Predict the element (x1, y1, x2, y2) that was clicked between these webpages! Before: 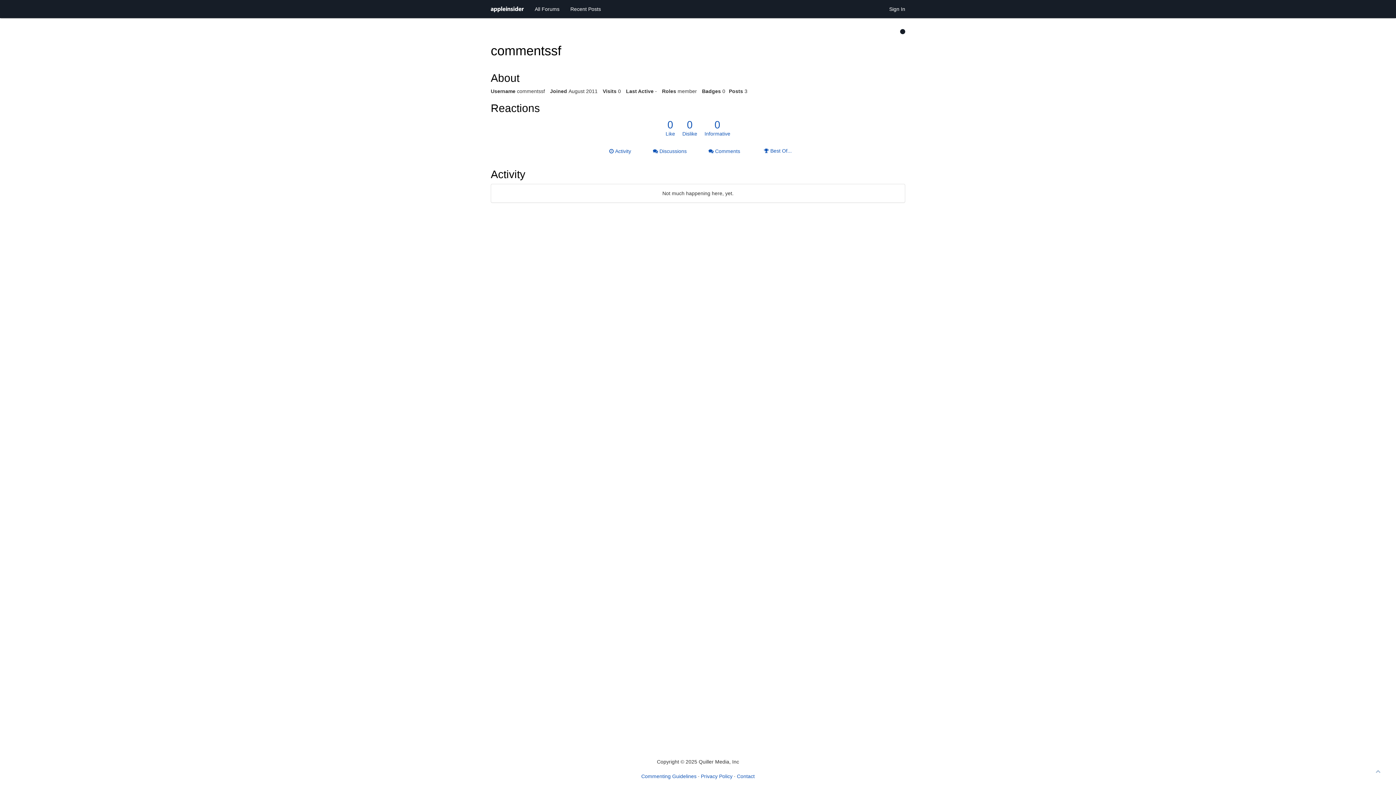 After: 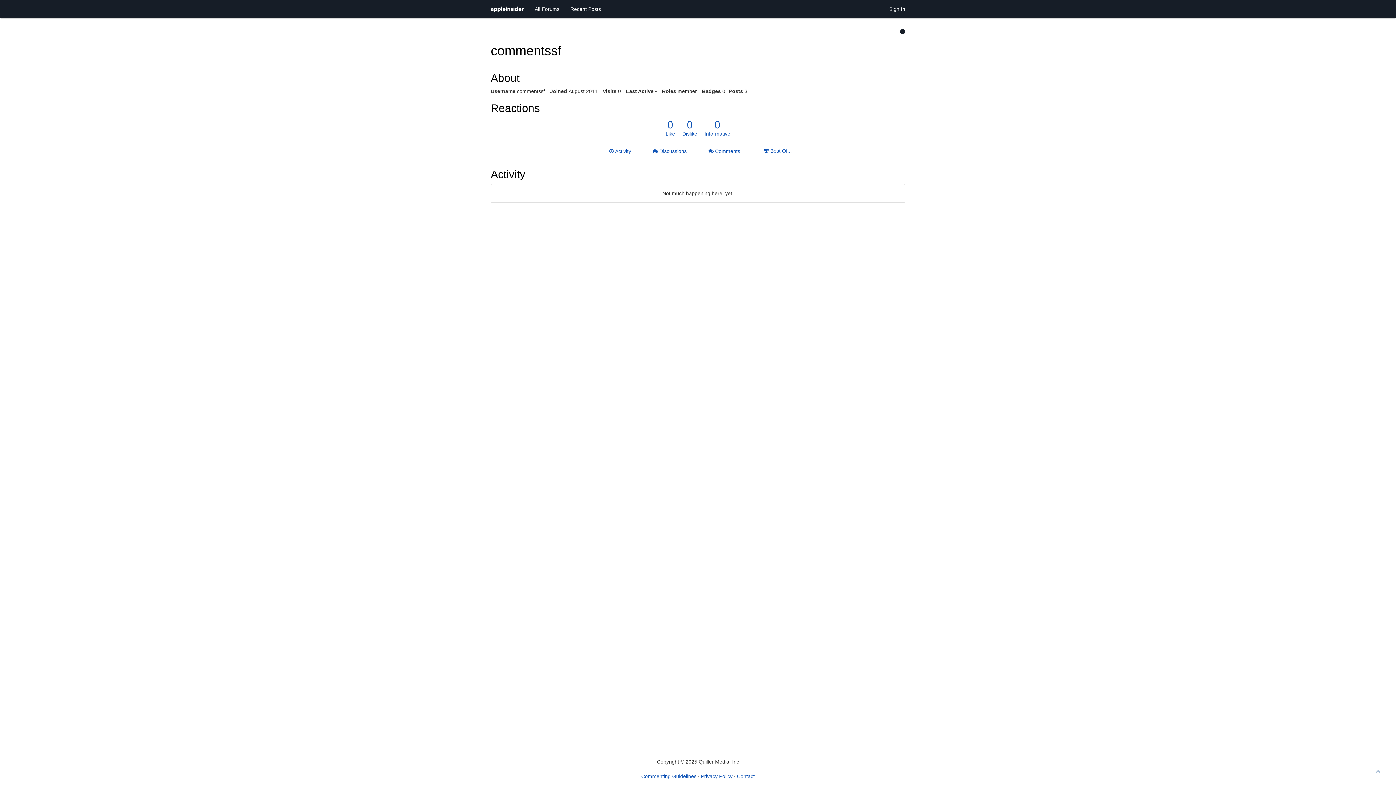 Action: bbox: (603, 144, 636, 158) label:  Activity